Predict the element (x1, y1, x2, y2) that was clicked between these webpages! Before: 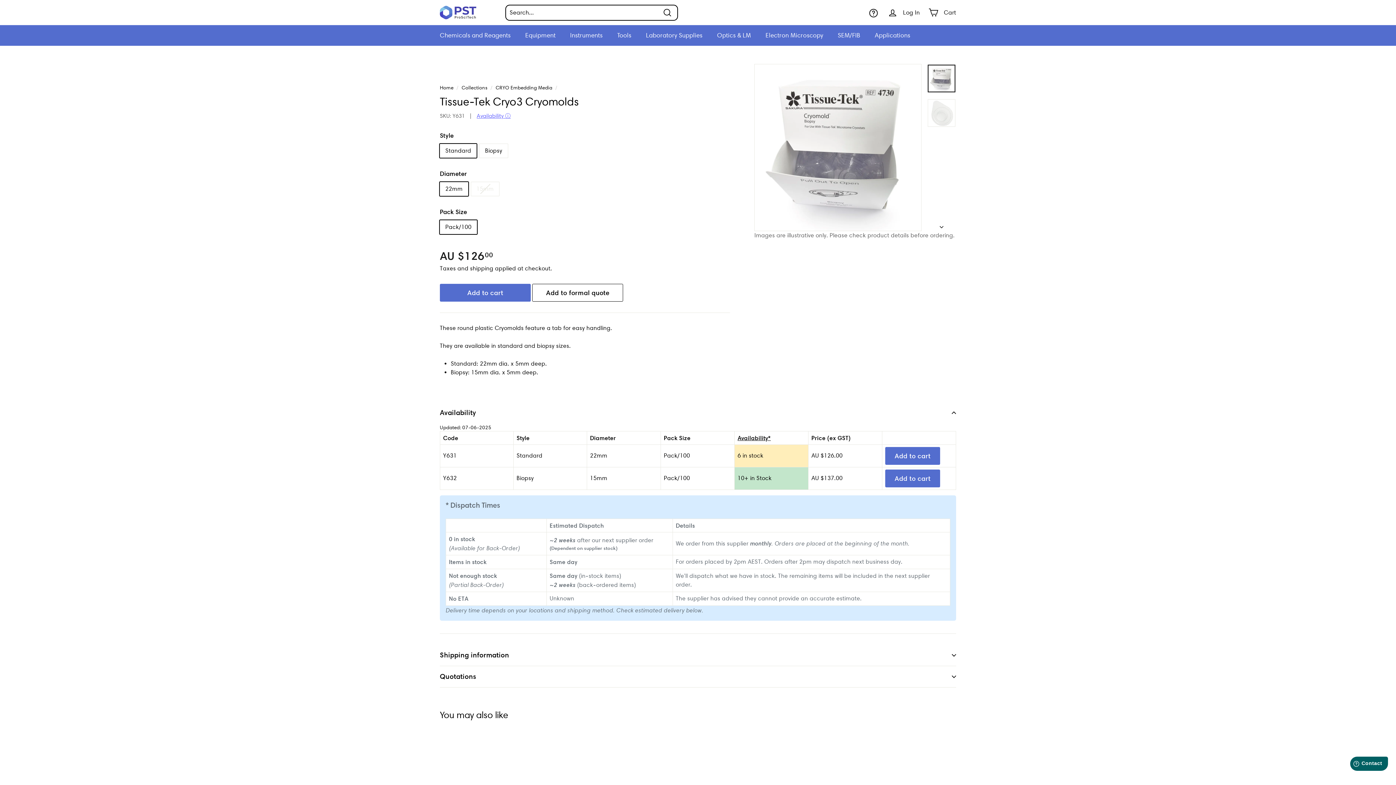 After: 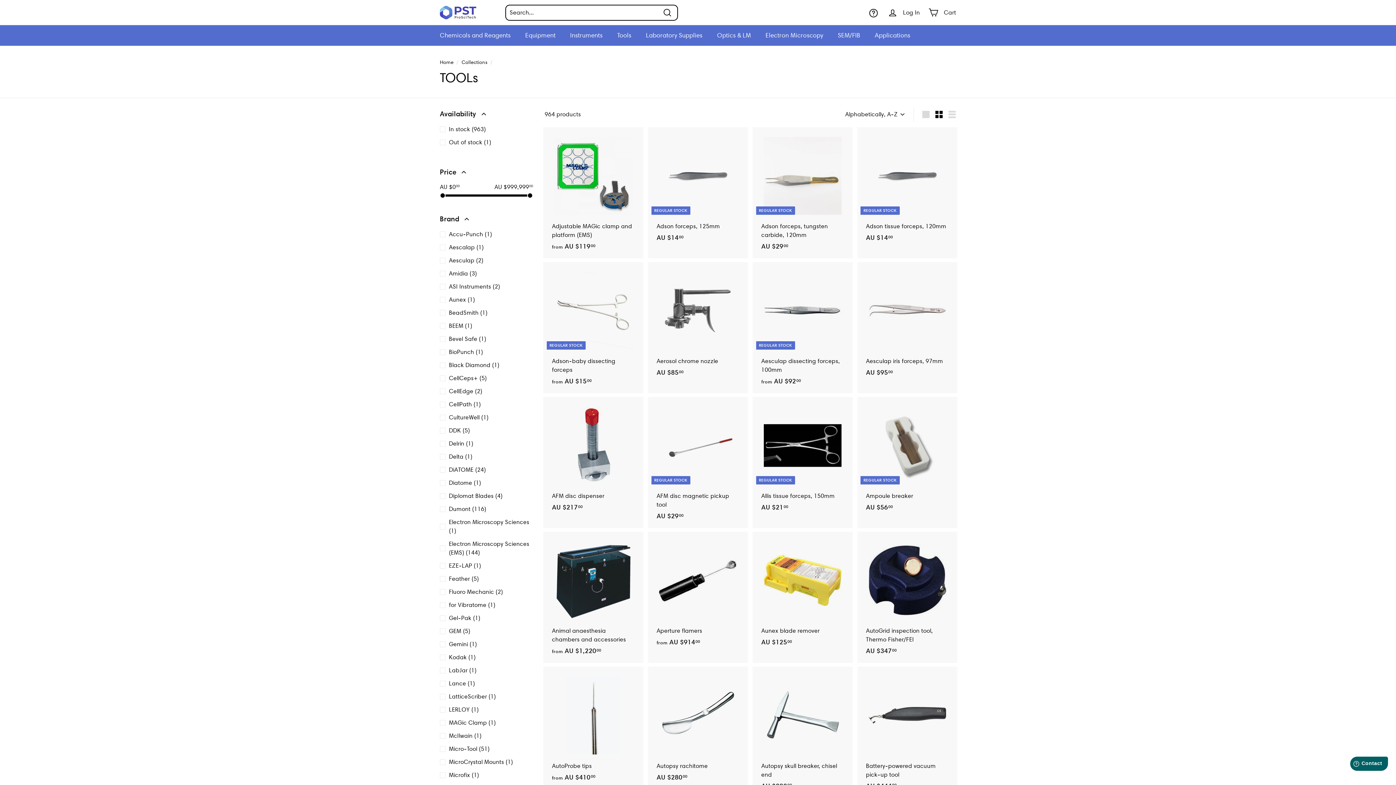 Action: bbox: (610, 25, 638, 45) label: Tools